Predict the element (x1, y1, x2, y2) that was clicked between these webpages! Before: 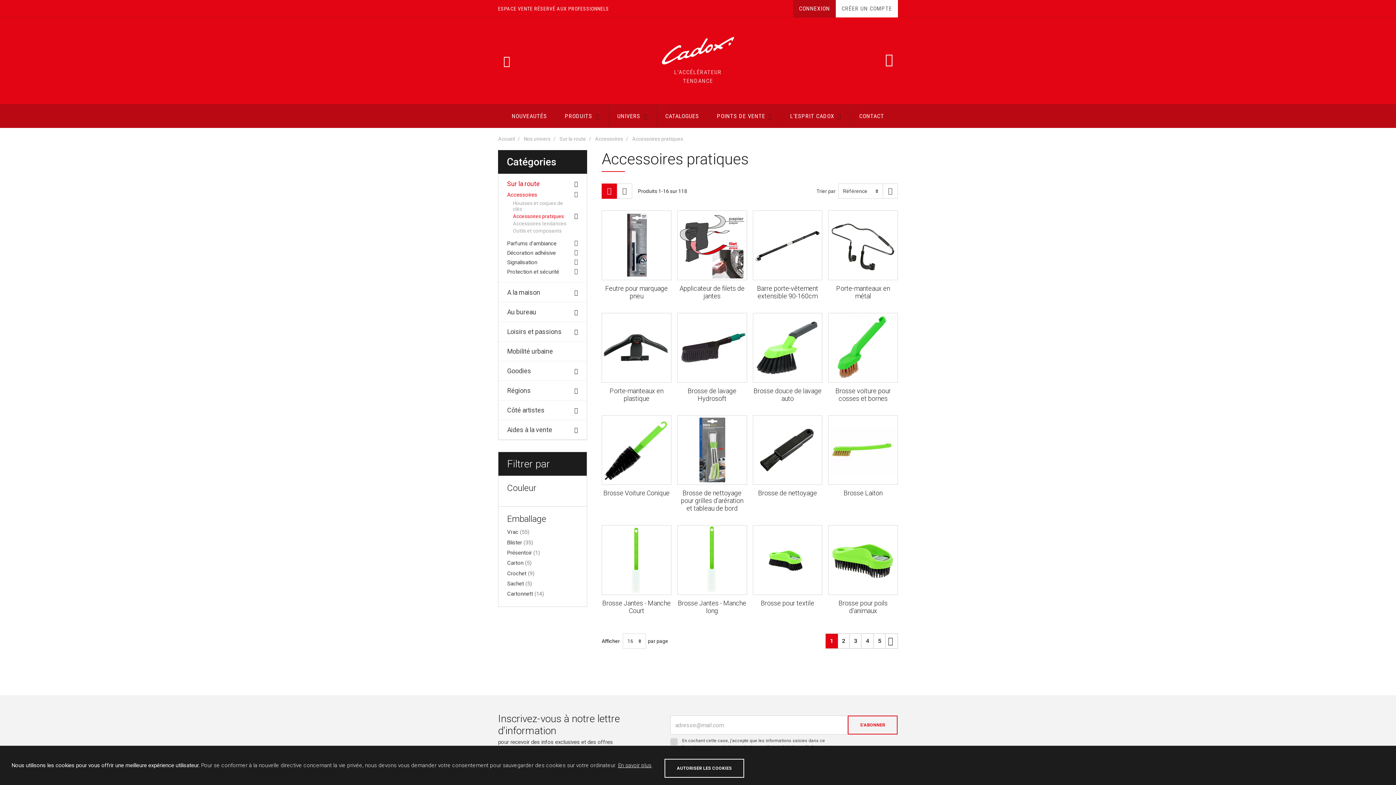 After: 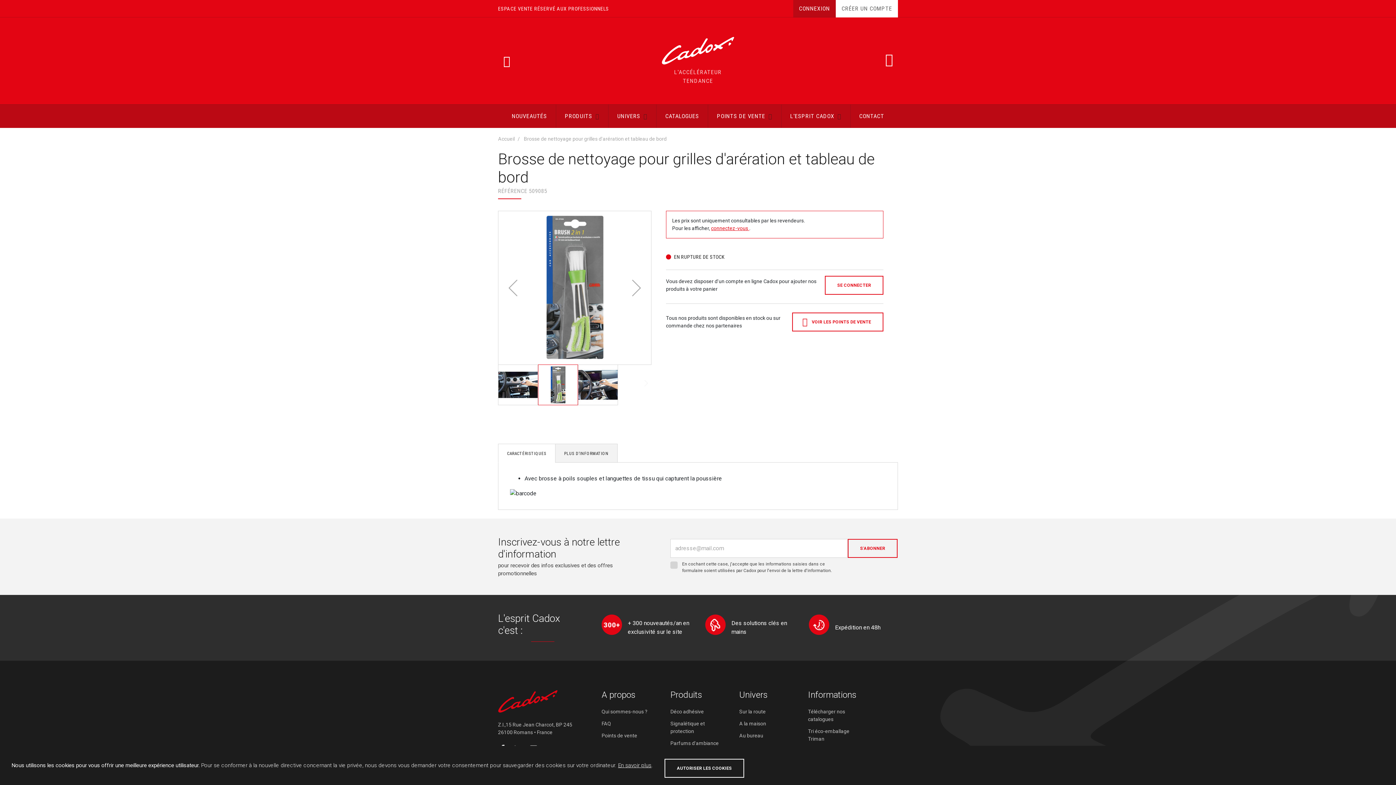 Action: bbox: (677, 415, 747, 485)